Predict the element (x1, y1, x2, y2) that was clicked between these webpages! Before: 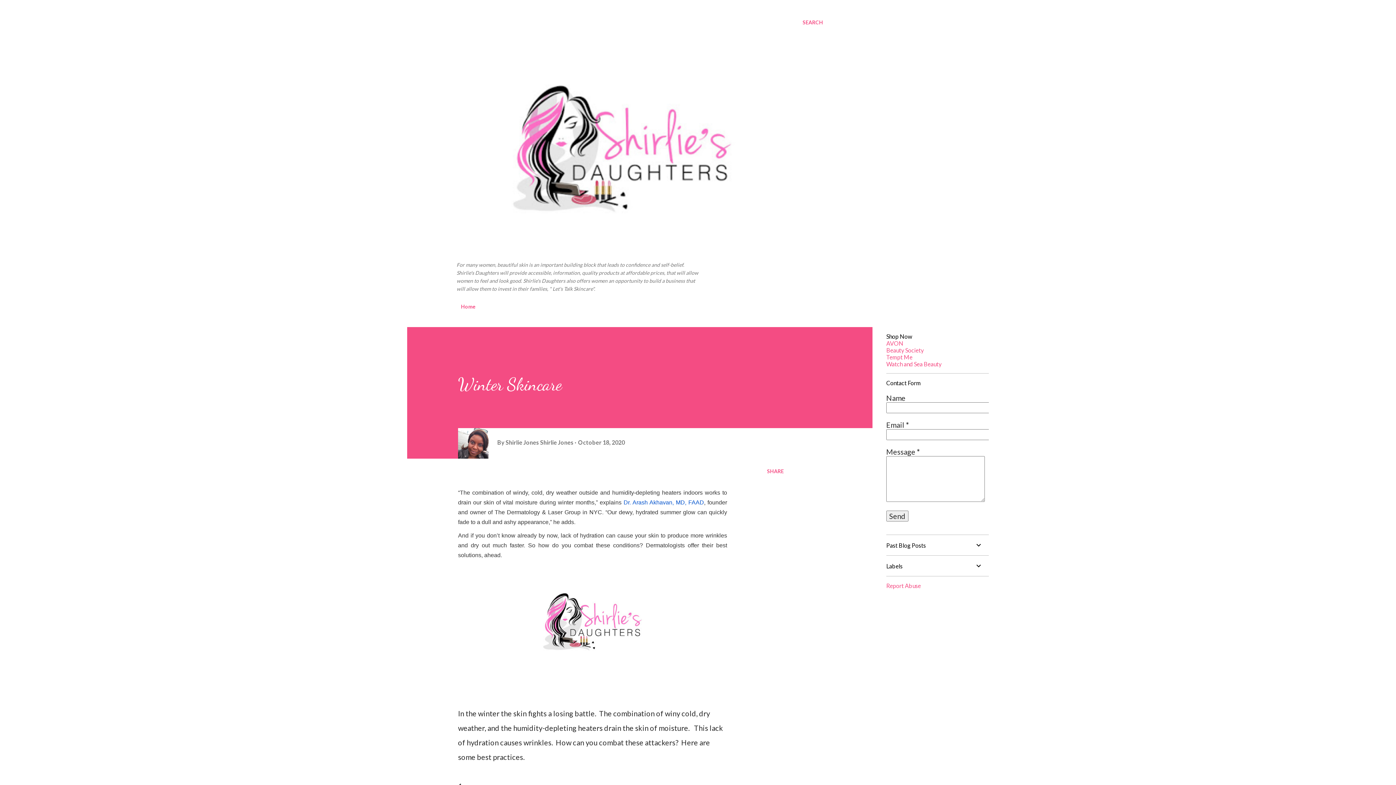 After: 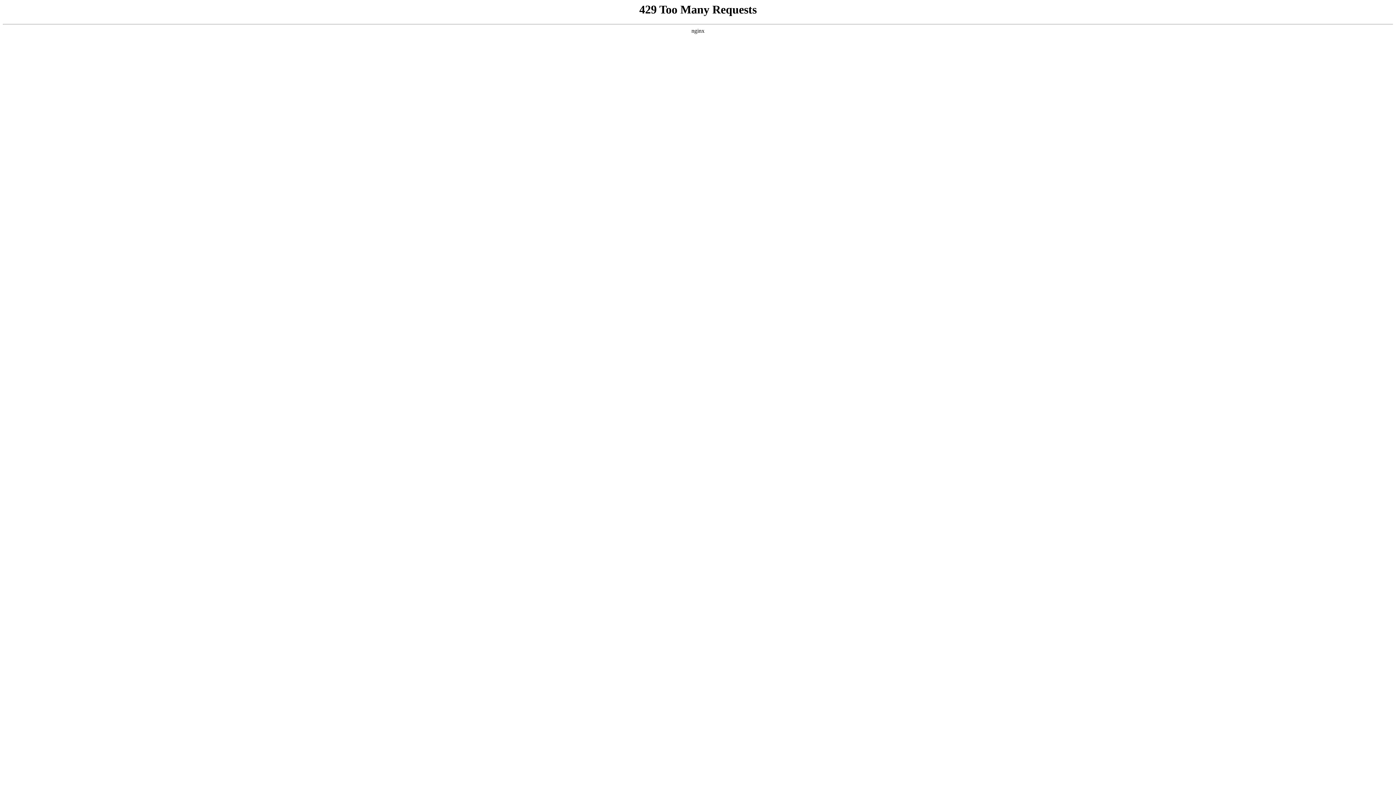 Action: bbox: (886, 346, 924, 353) label: Beauty Society